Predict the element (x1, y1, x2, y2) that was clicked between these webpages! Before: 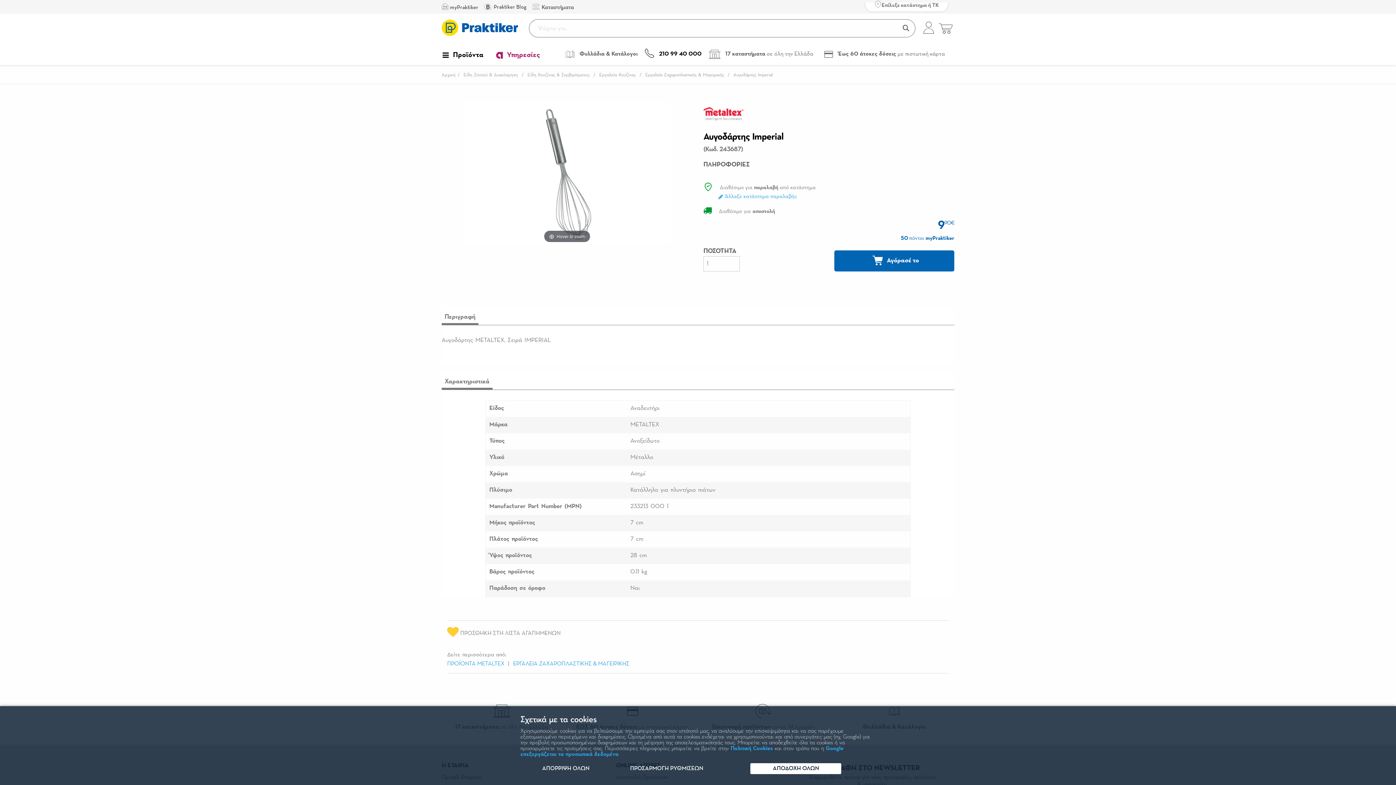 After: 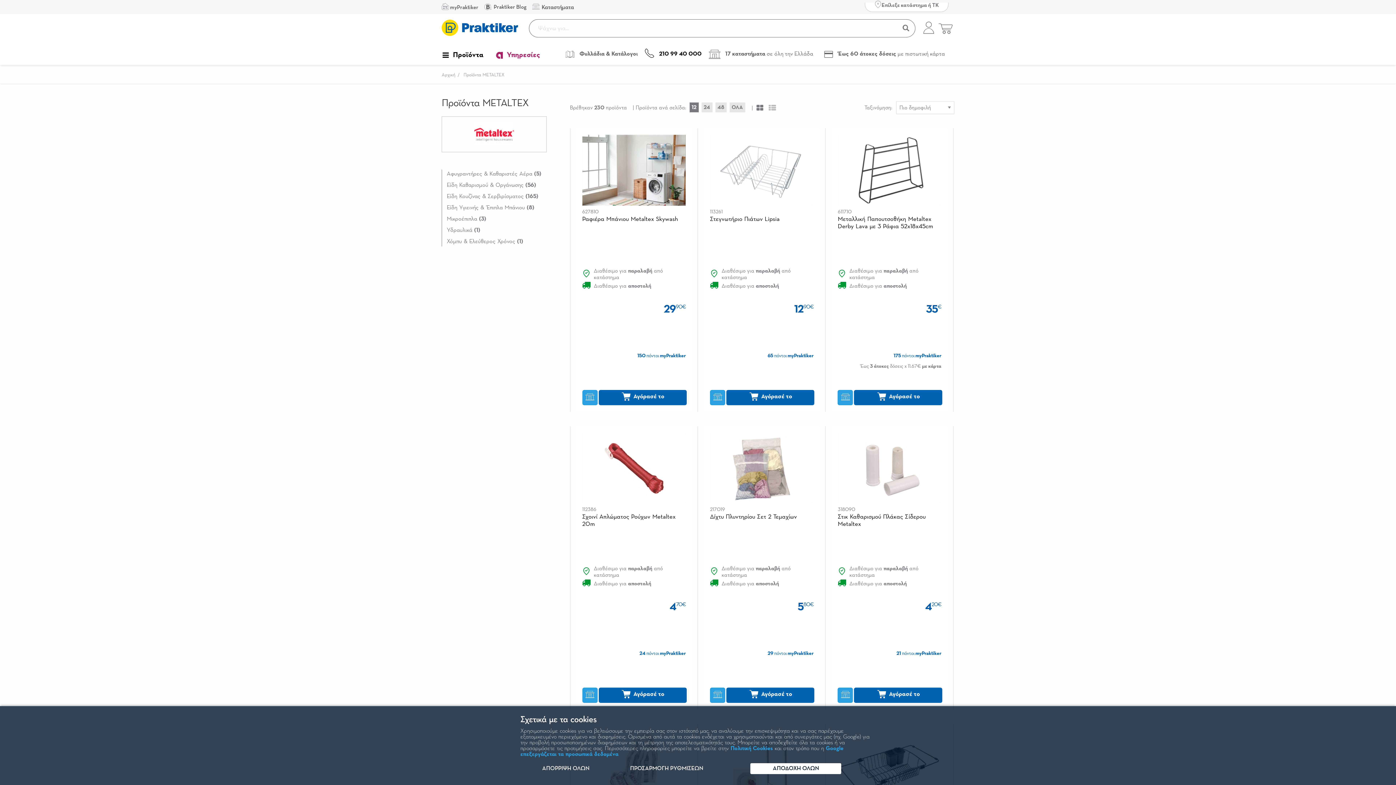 Action: bbox: (447, 661, 504, 667) label: ΠΡΟΪΟΝΤΑ METALTEX